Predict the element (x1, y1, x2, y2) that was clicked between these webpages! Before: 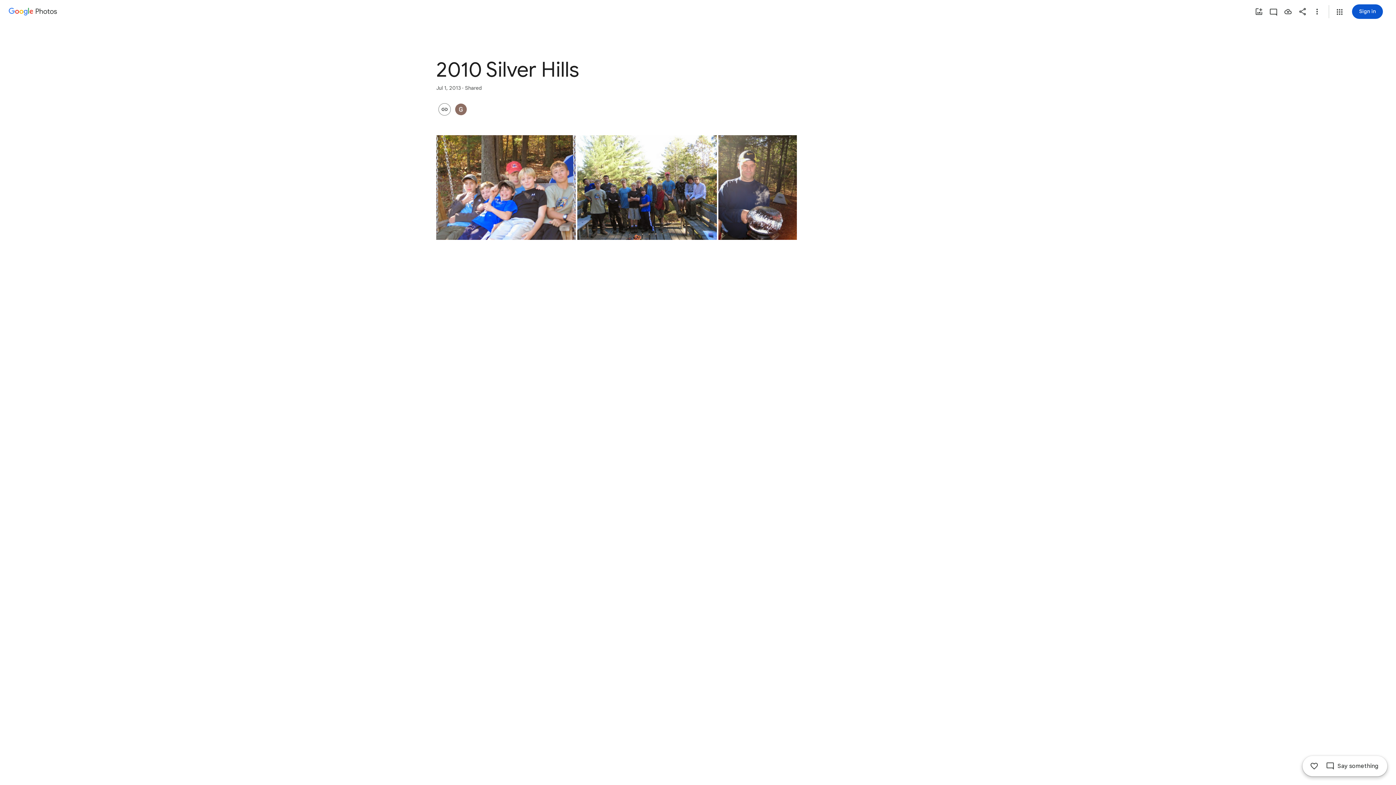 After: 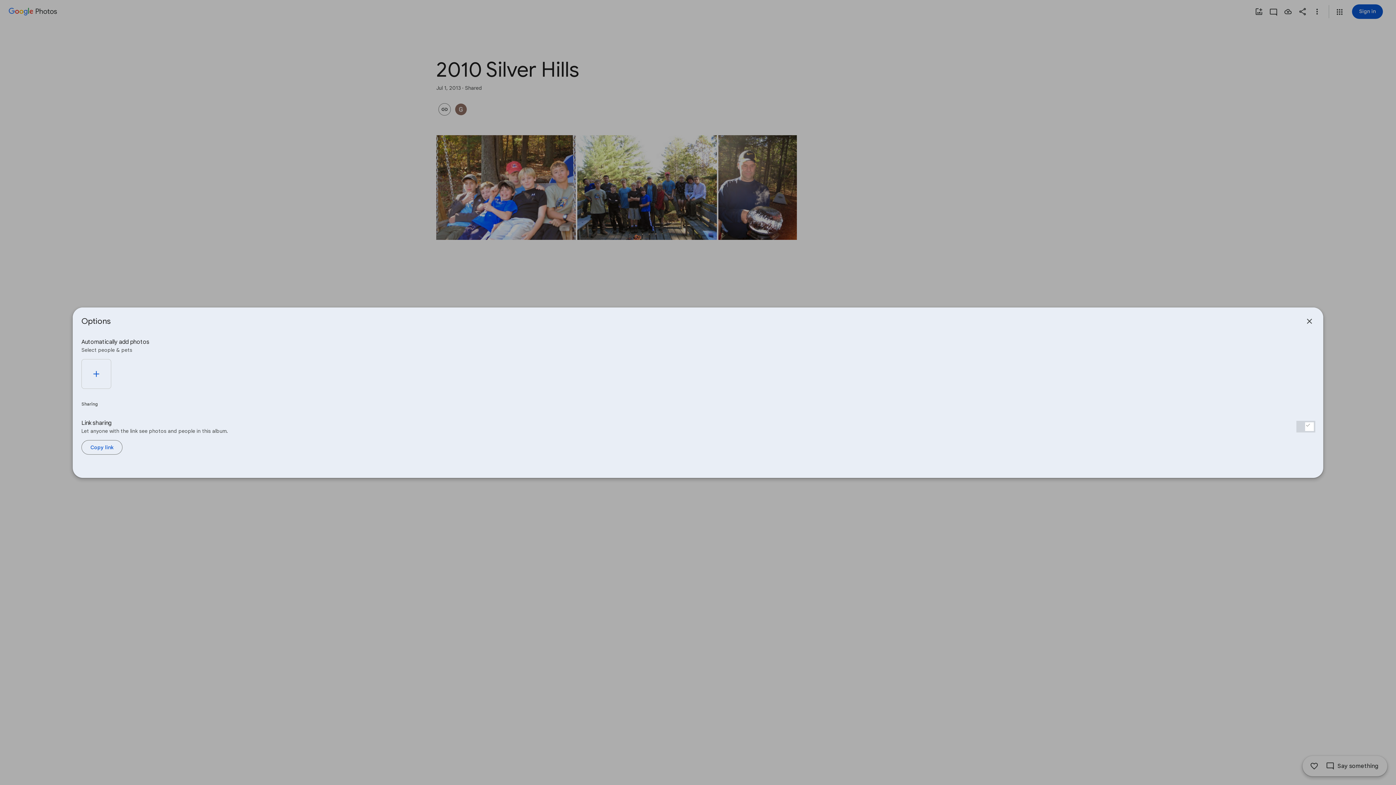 Action: bbox: (436, 103, 453, 115)